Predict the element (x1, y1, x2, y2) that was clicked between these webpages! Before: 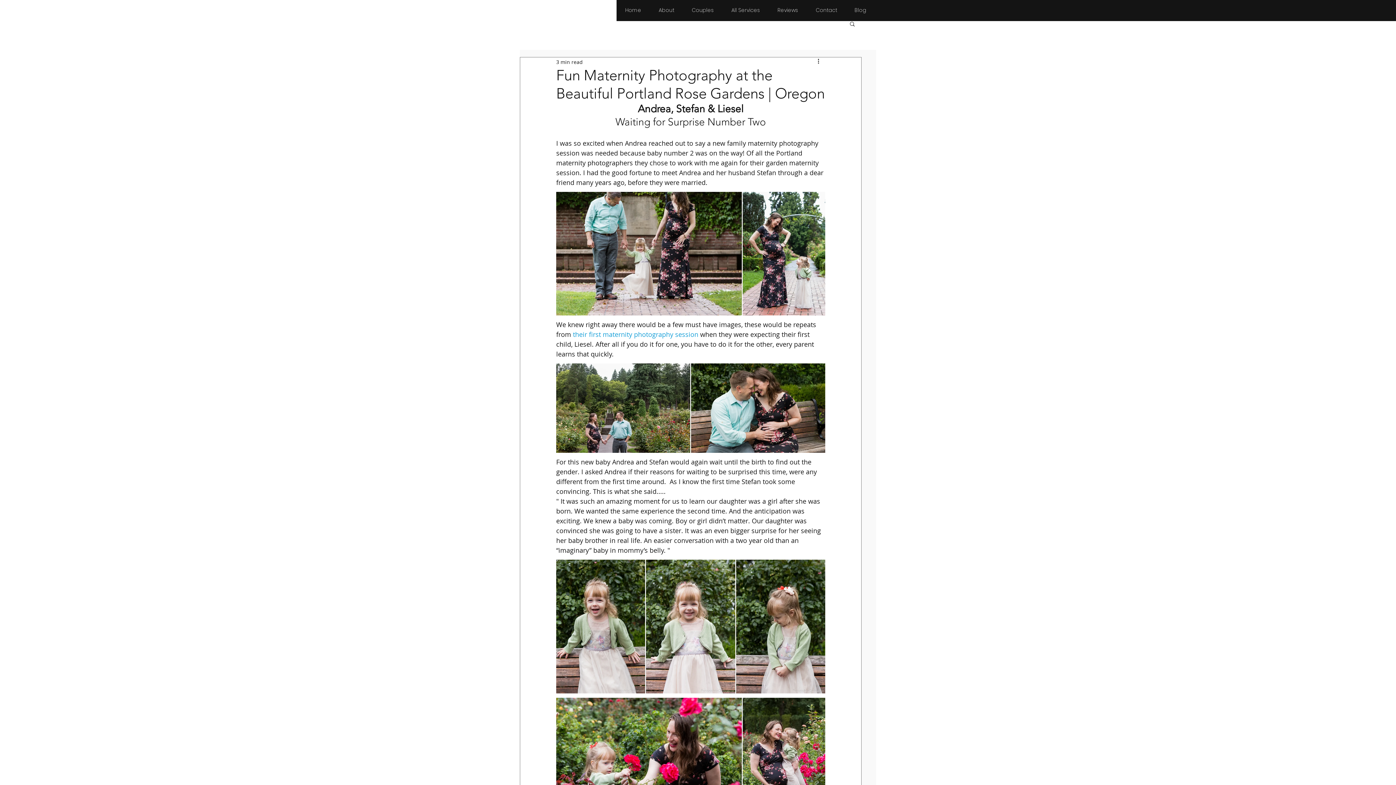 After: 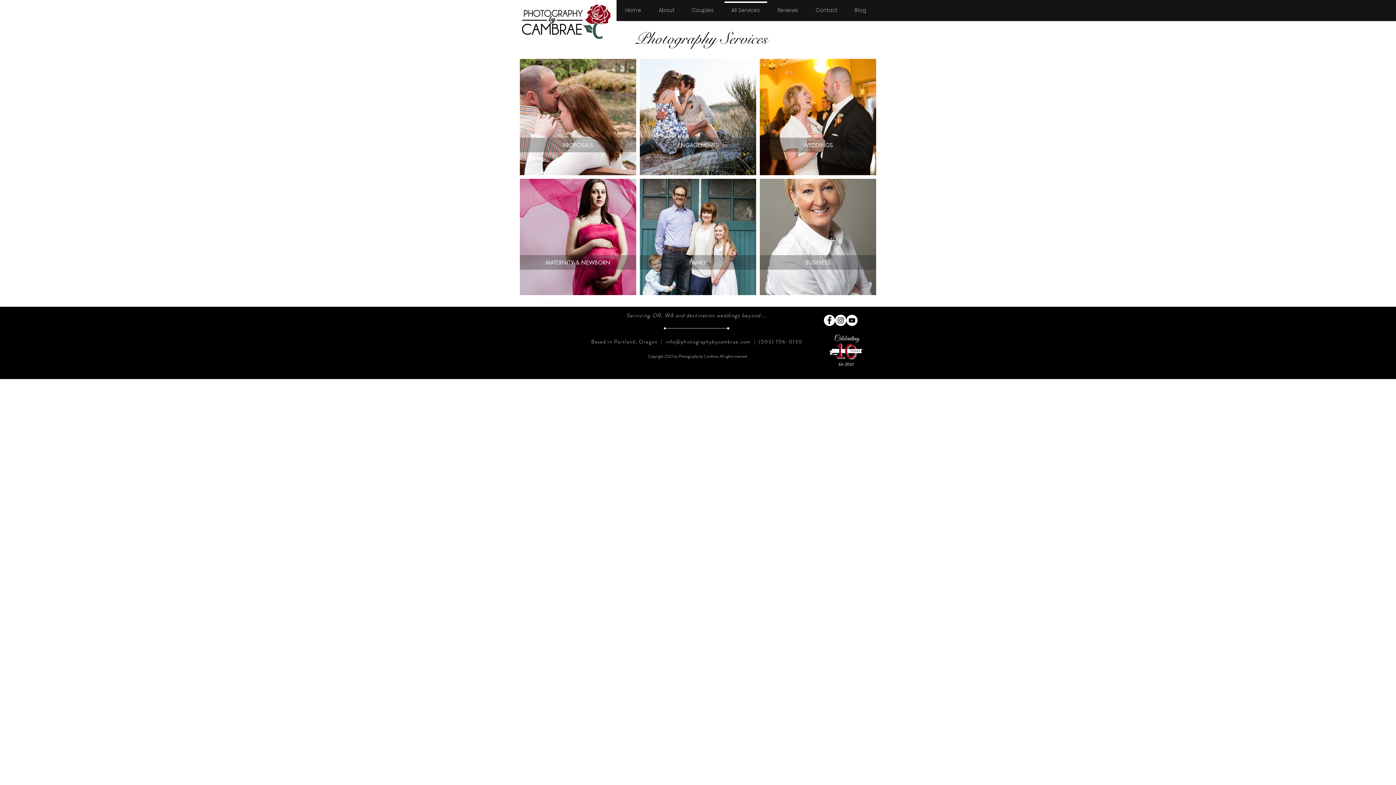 Action: bbox: (722, 1, 769, 12) label: All Services